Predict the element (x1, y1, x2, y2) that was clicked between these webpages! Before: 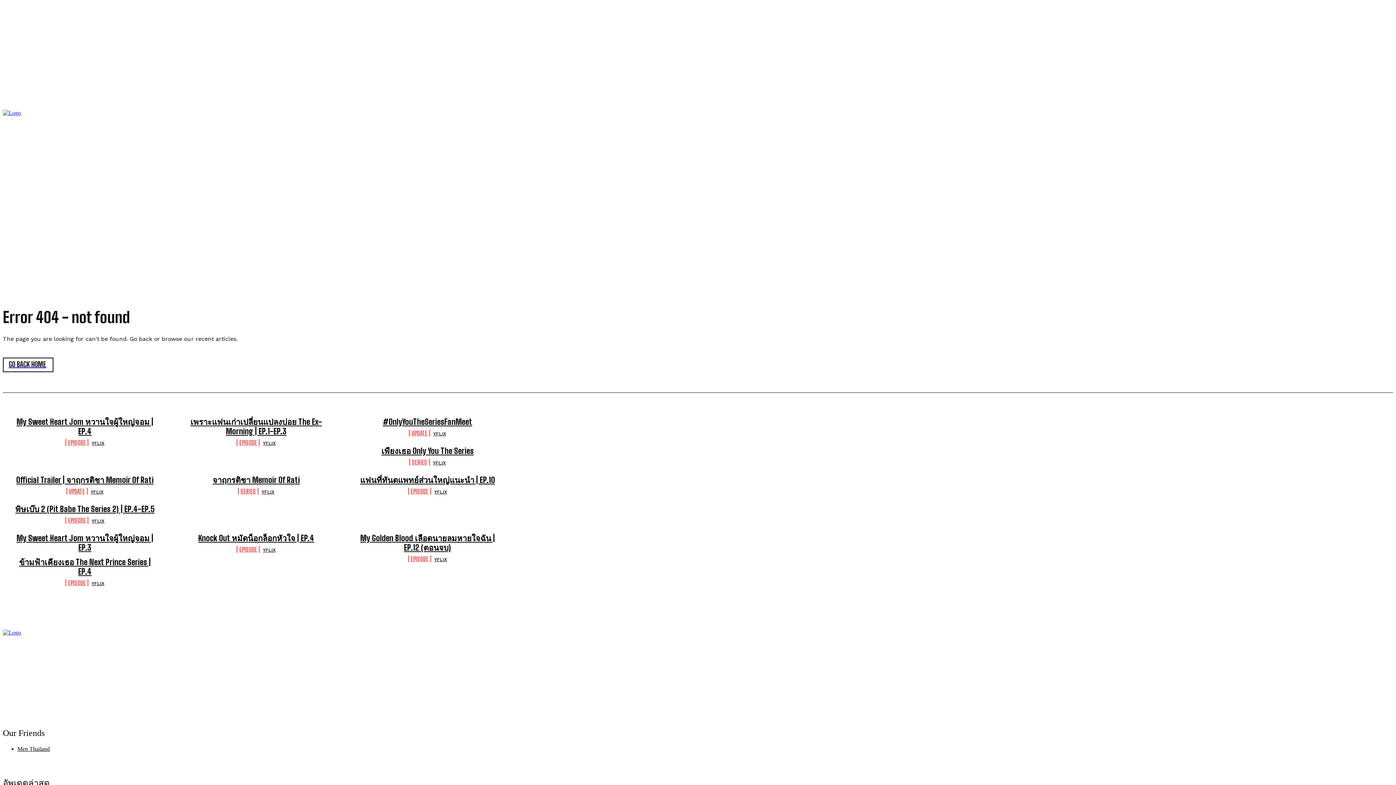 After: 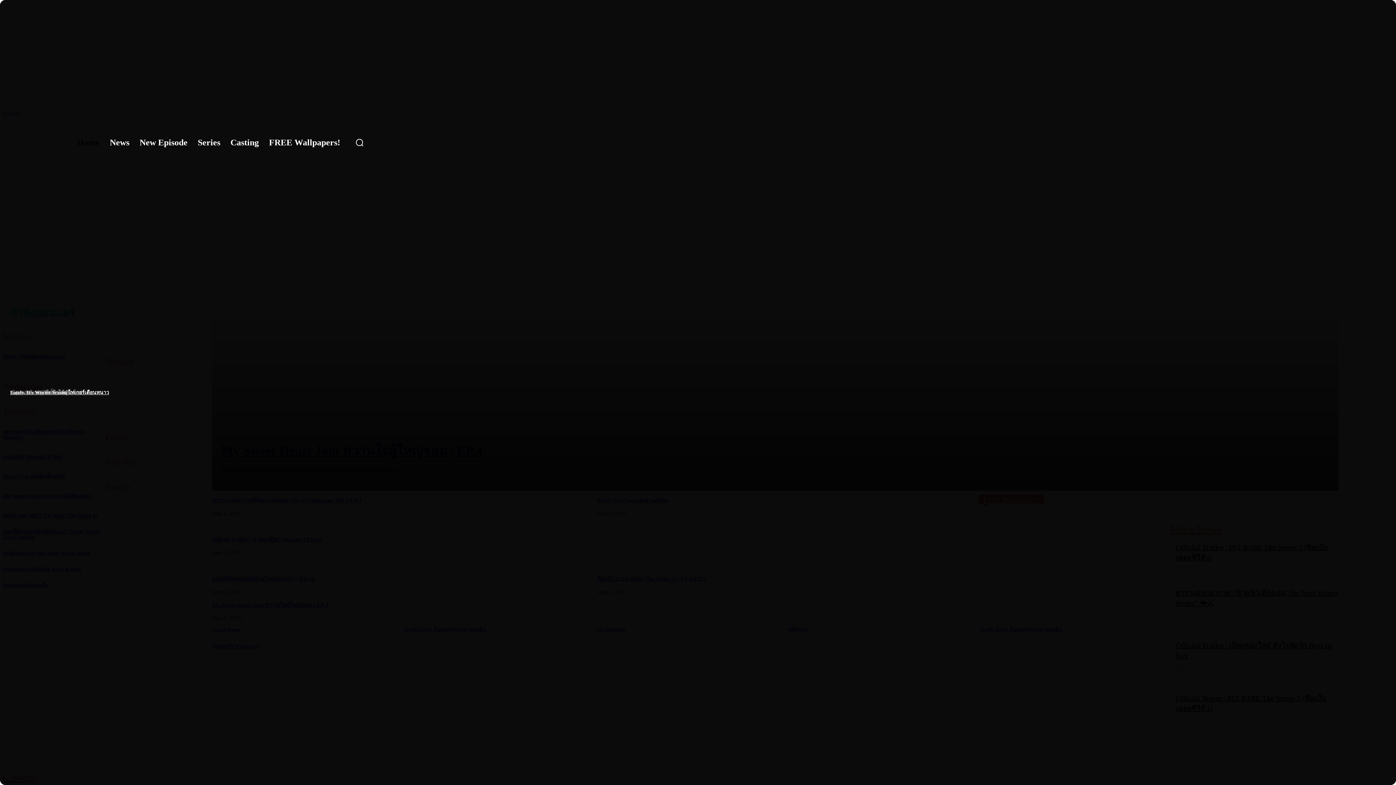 Action: bbox: (72, 128, 104, 157) label: Home